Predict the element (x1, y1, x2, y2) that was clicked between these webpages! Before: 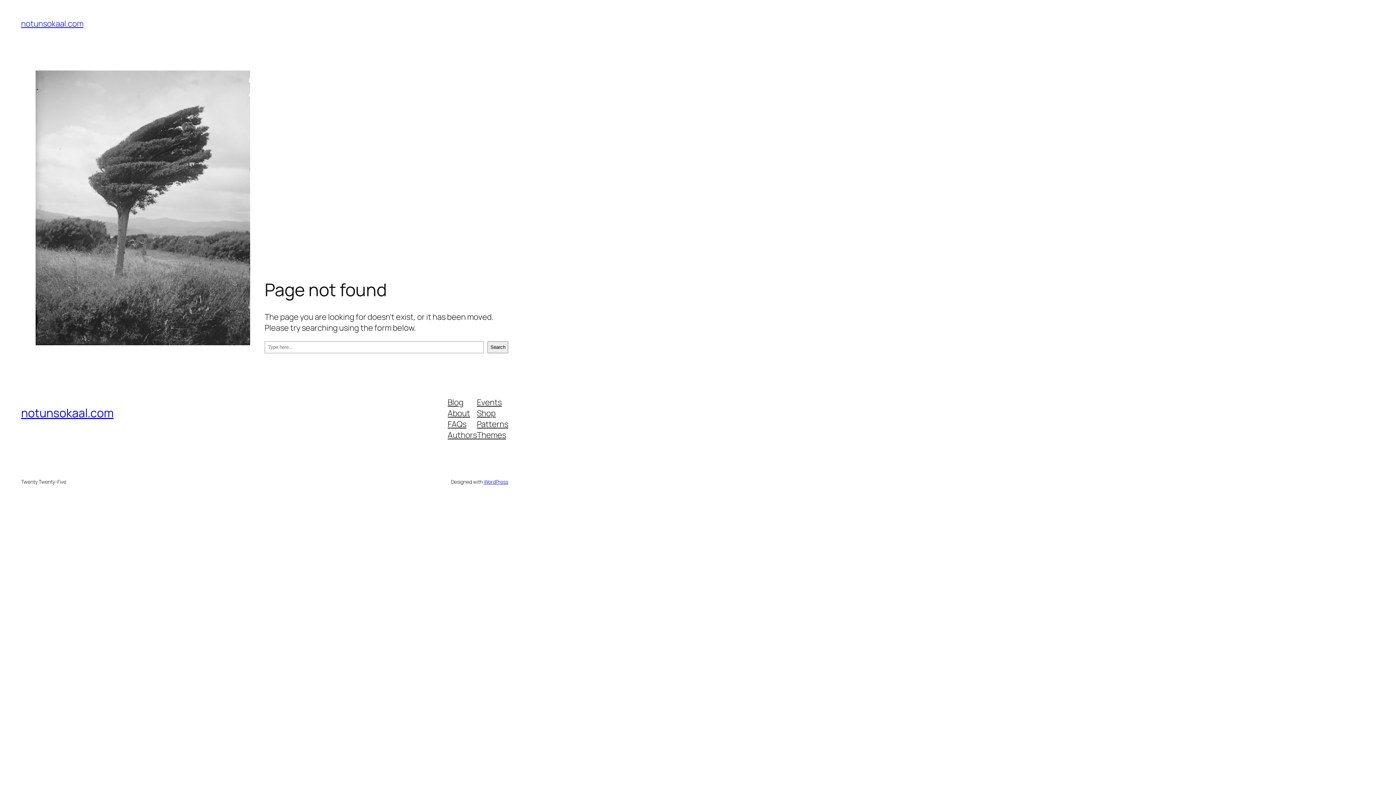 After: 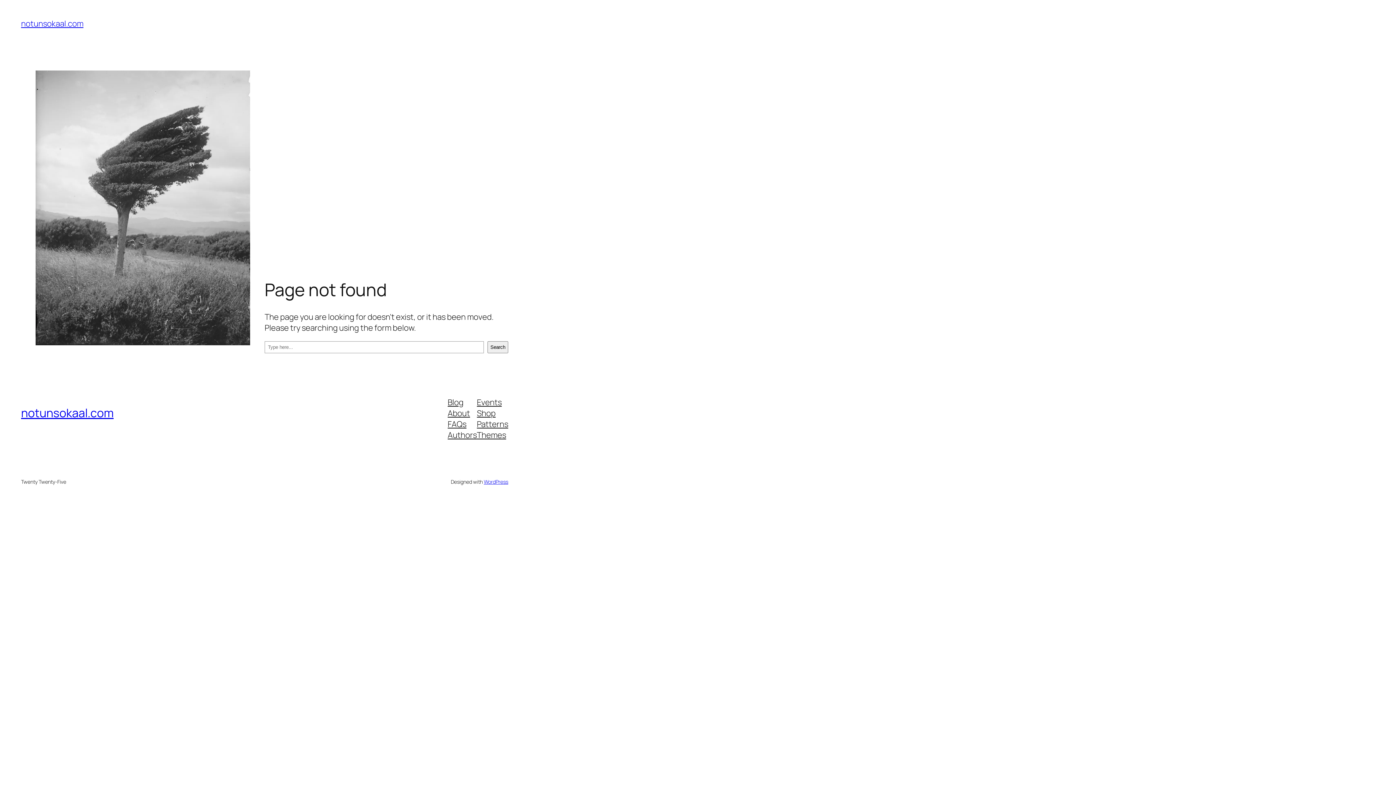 Action: bbox: (447, 418, 466, 429) label: FAQs